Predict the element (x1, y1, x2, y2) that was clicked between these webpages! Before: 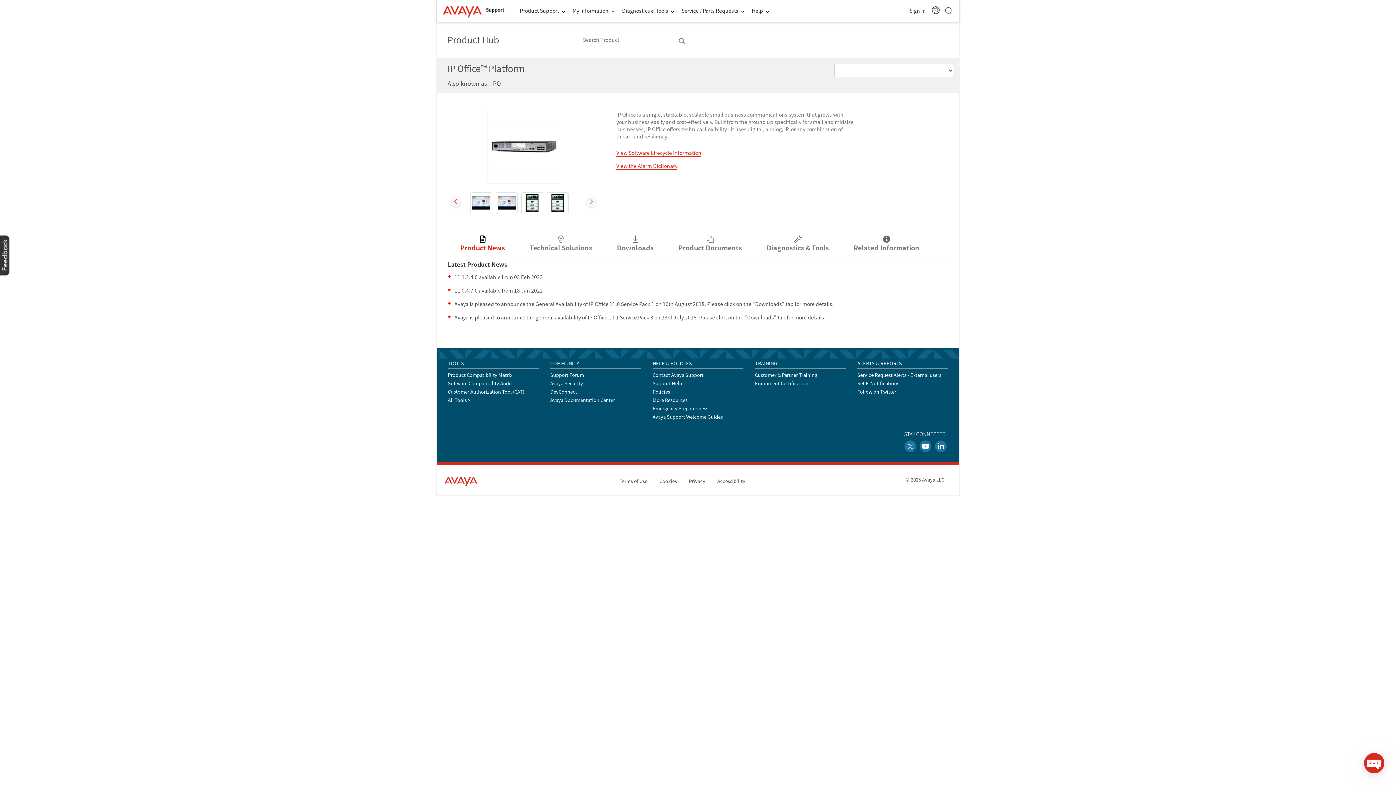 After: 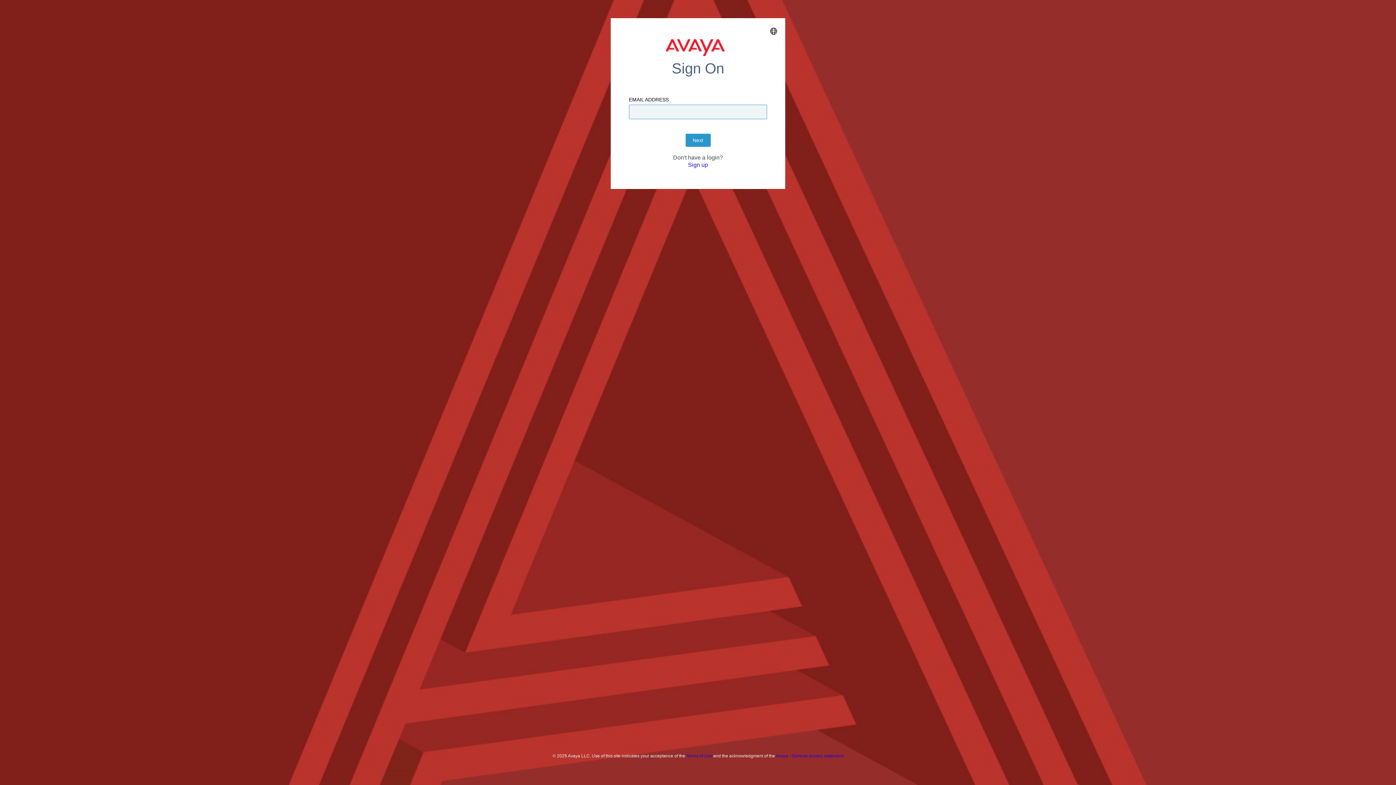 Action: bbox: (857, 371, 941, 378) label: Service Request Alerts - External users